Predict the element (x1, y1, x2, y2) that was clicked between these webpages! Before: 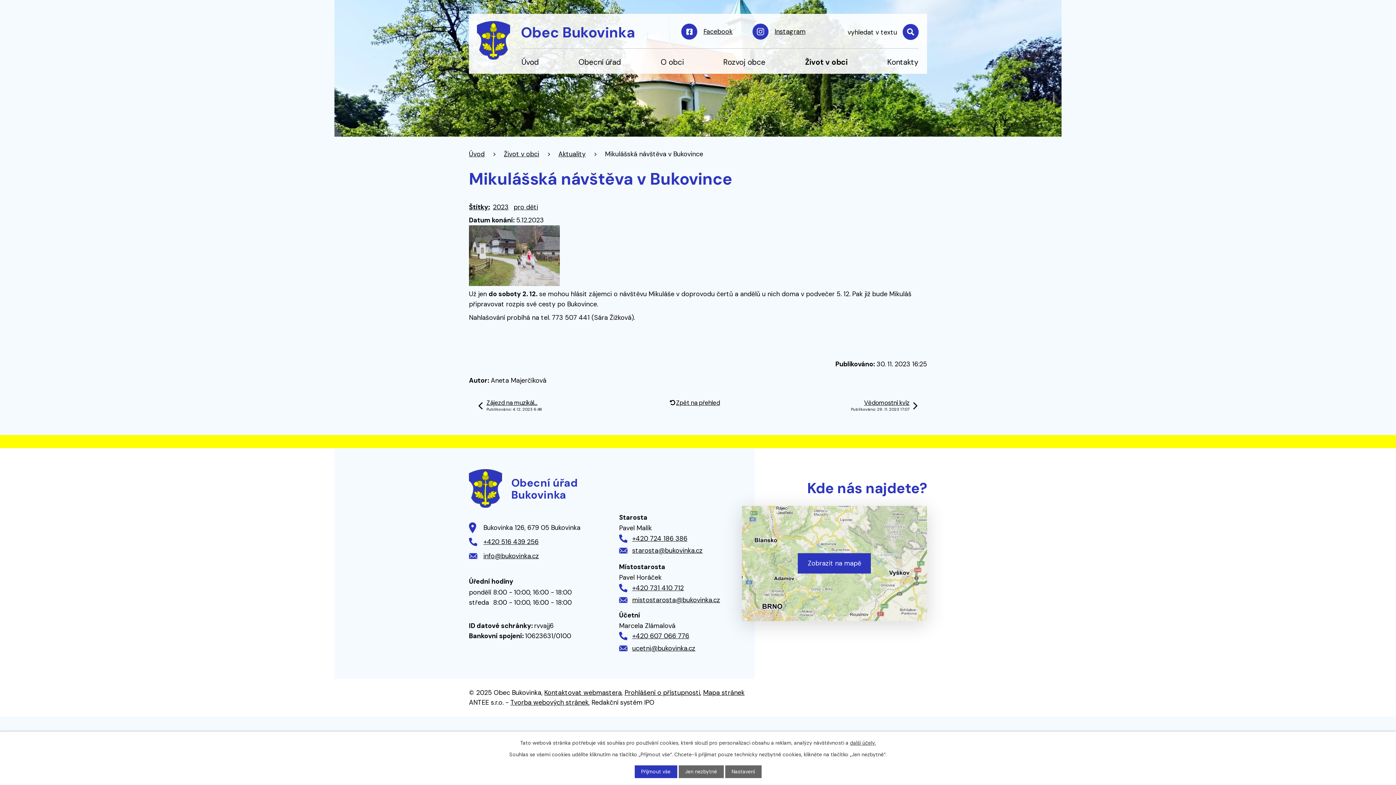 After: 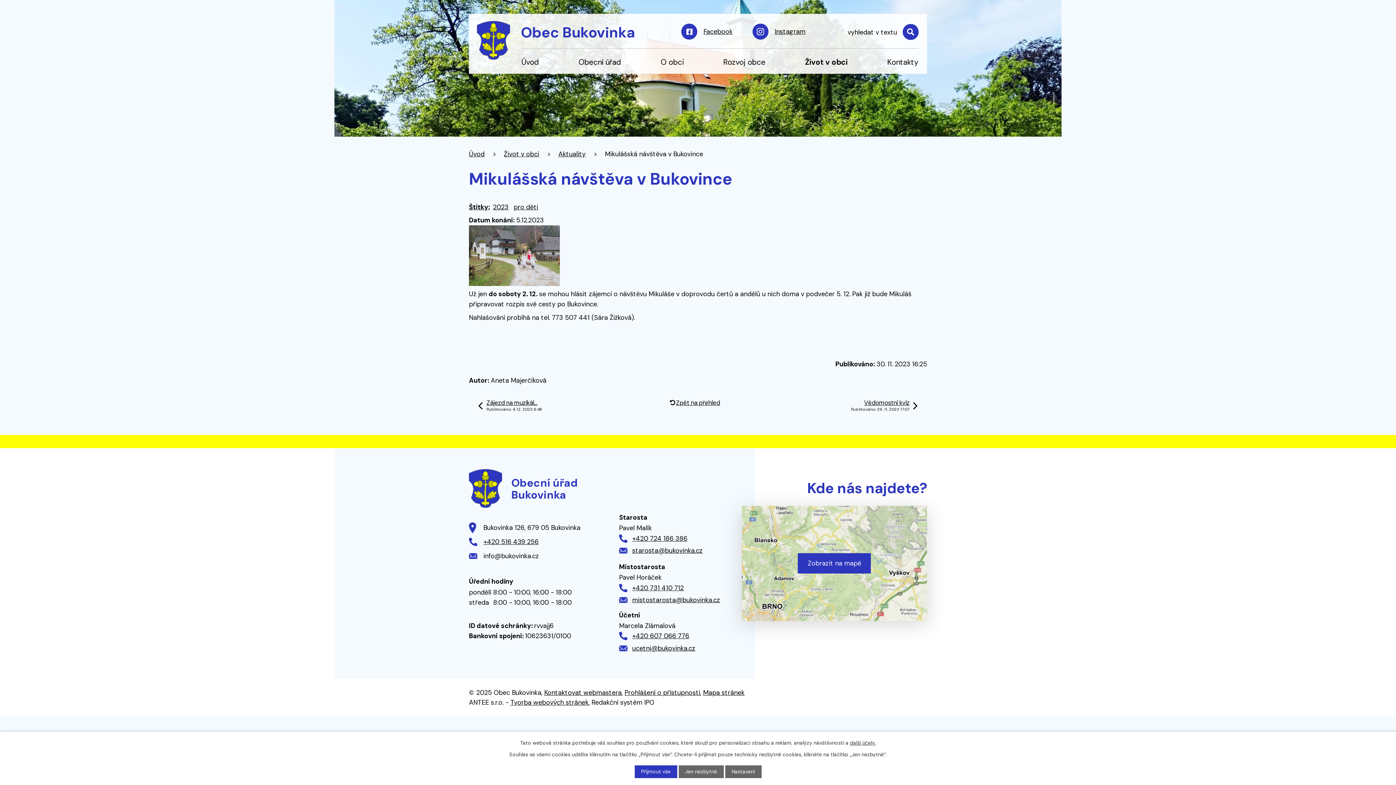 Action: bbox: (469, 552, 539, 560) label: info@bukovinka.cz